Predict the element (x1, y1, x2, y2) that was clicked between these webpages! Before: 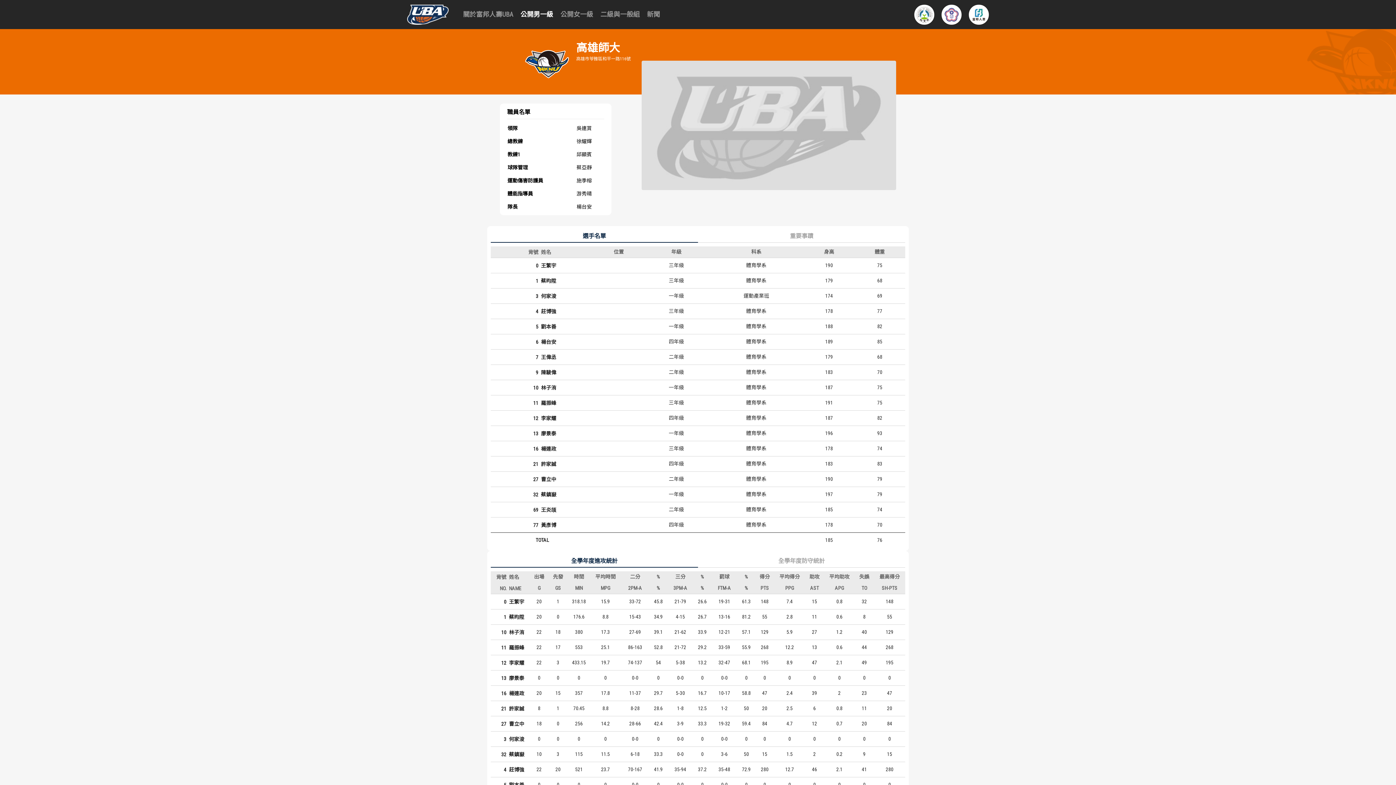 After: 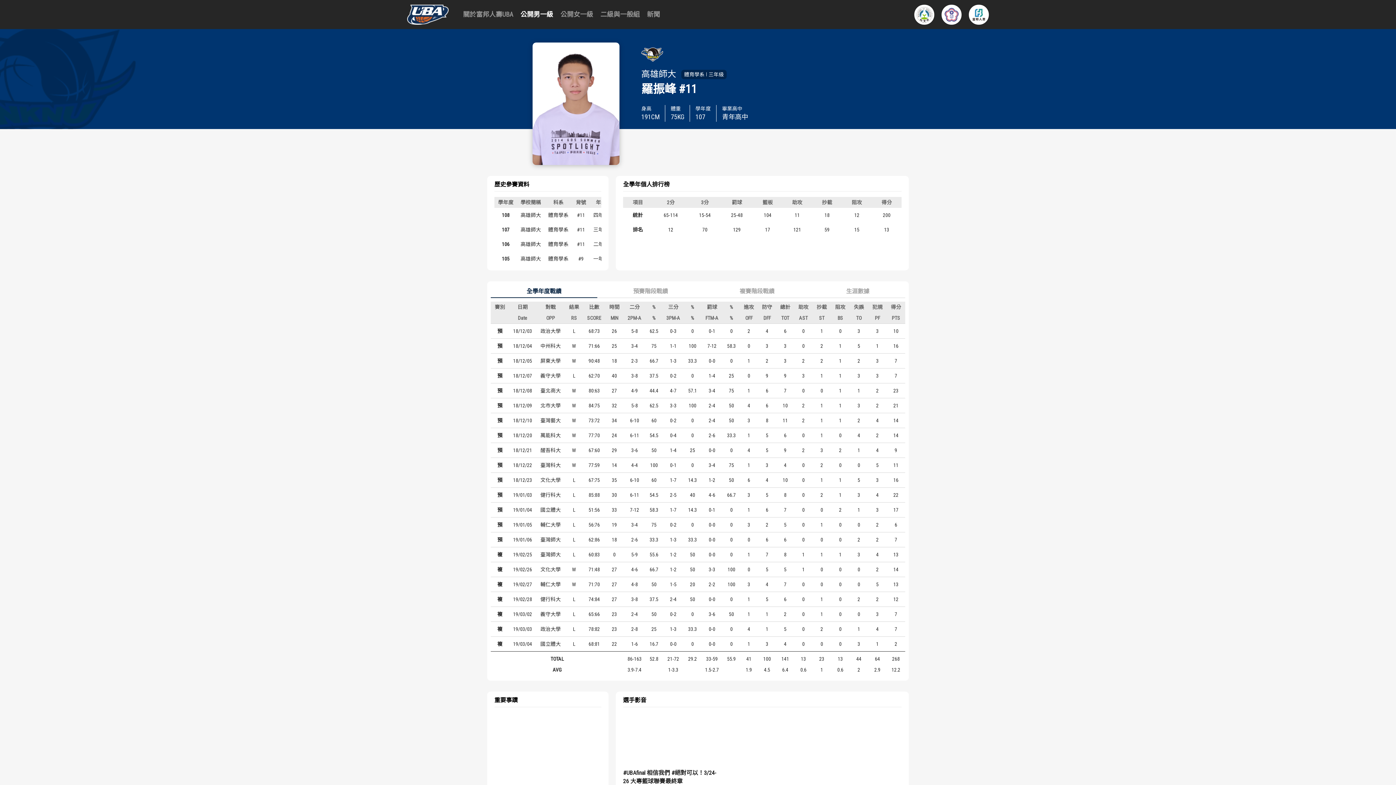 Action: bbox: (509, 645, 524, 651) label: 羅振峰